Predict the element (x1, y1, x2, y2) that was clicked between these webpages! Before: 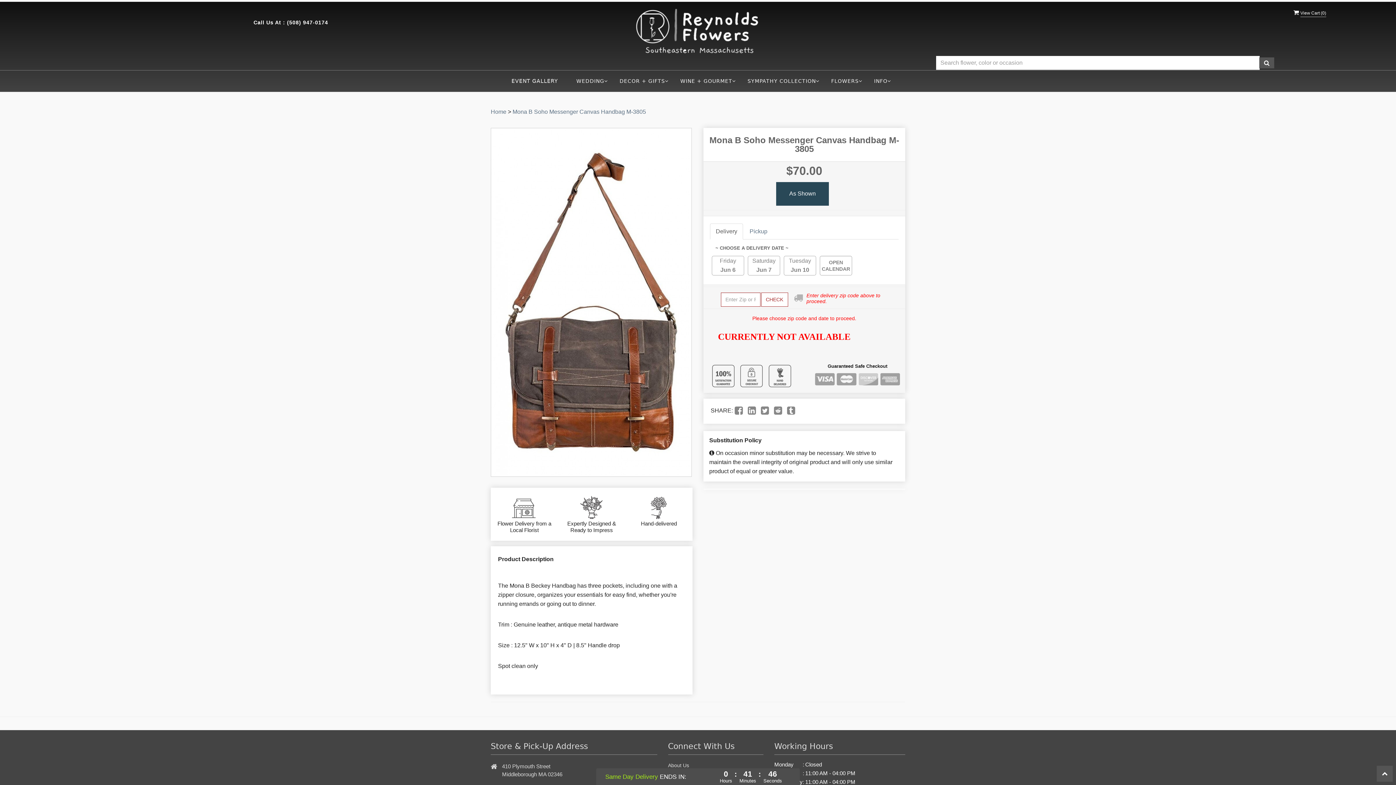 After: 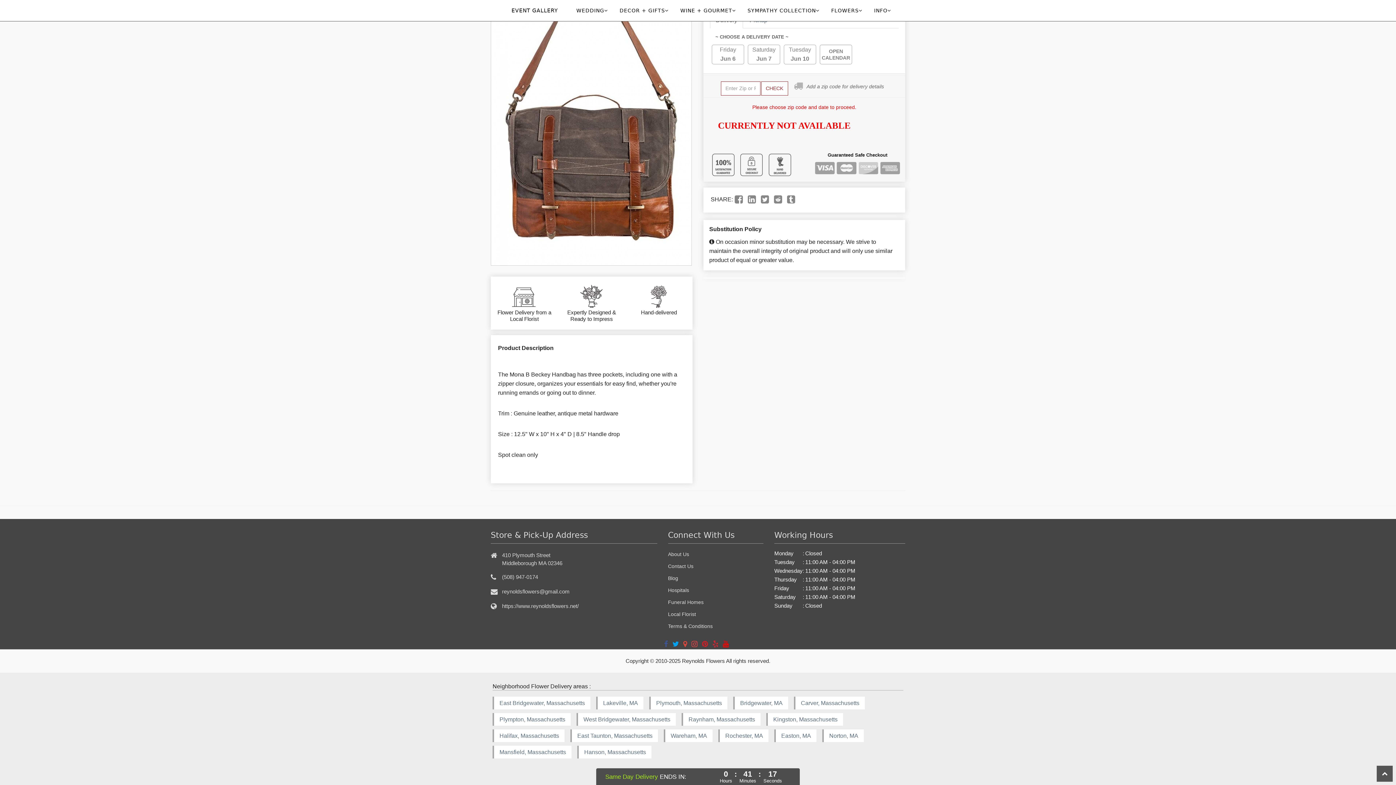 Action: bbox: (710, 223, 743, 239) label: Delivery